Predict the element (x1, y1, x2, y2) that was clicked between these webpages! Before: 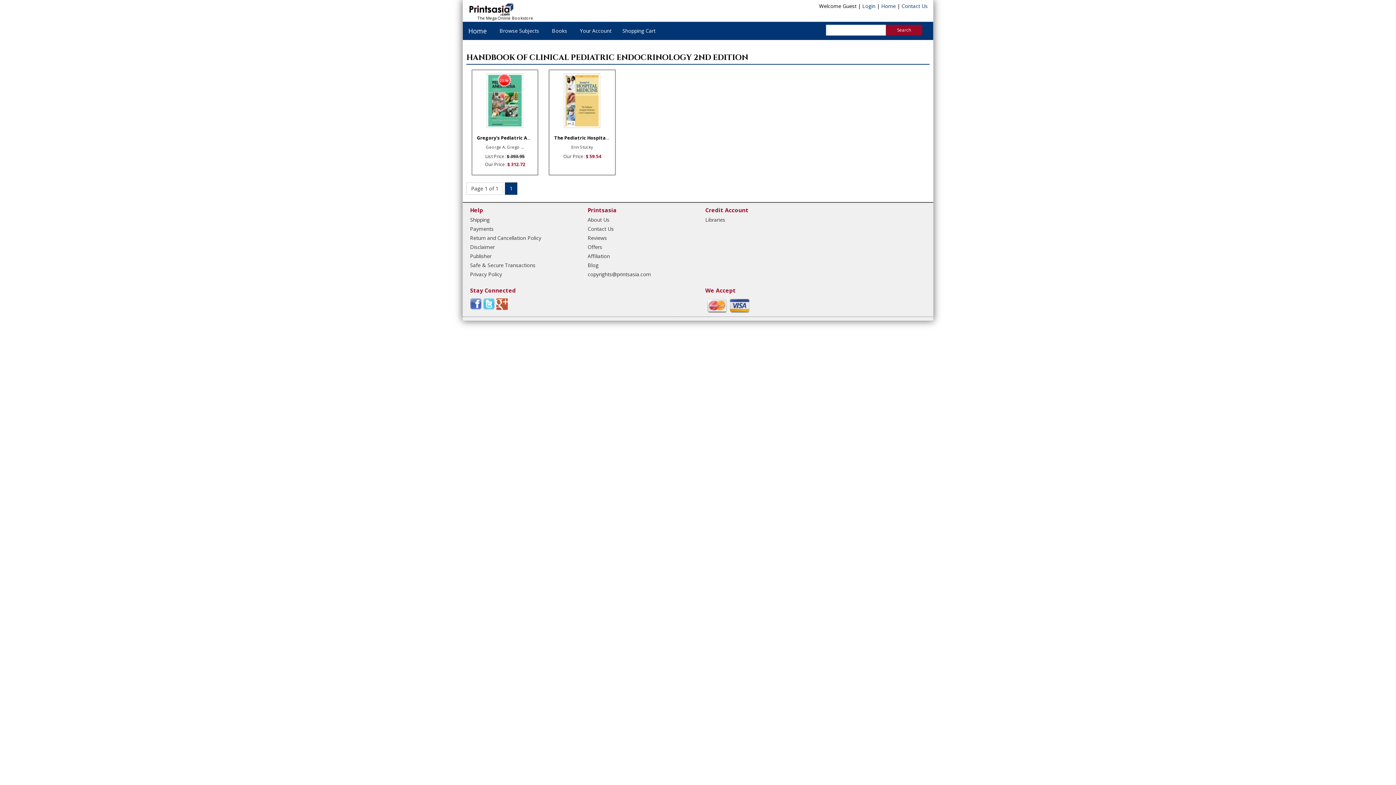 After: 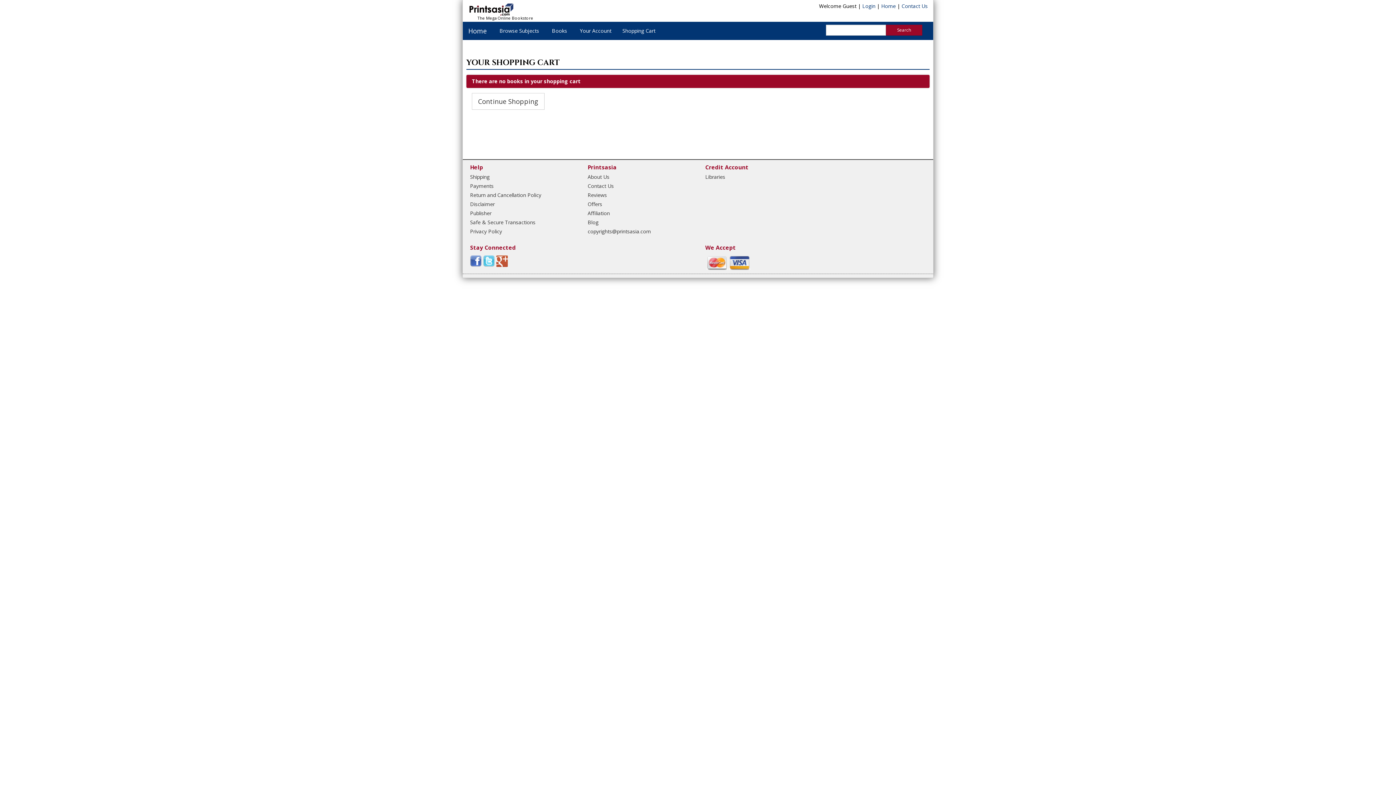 Action: bbox: (617, 21, 661, 40) label: Shopping Cart